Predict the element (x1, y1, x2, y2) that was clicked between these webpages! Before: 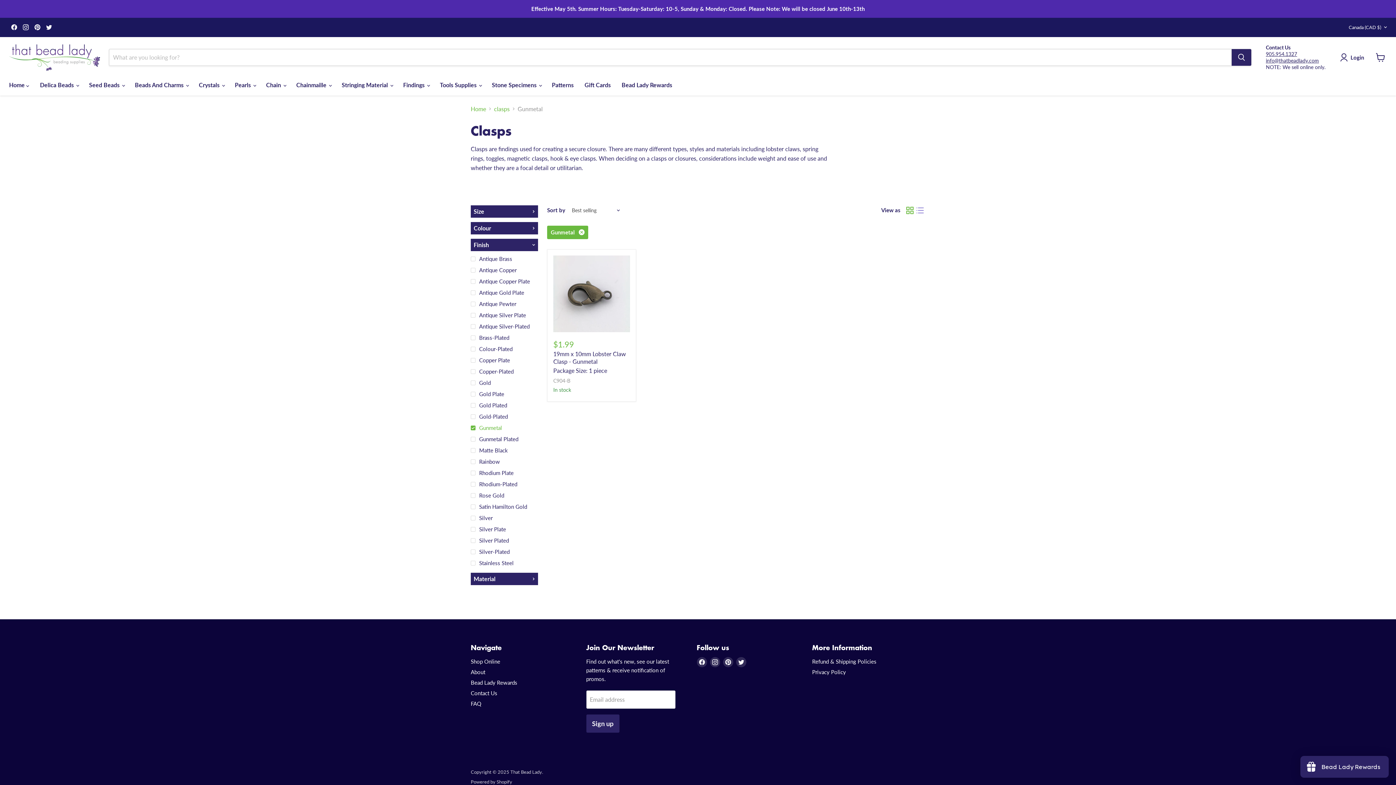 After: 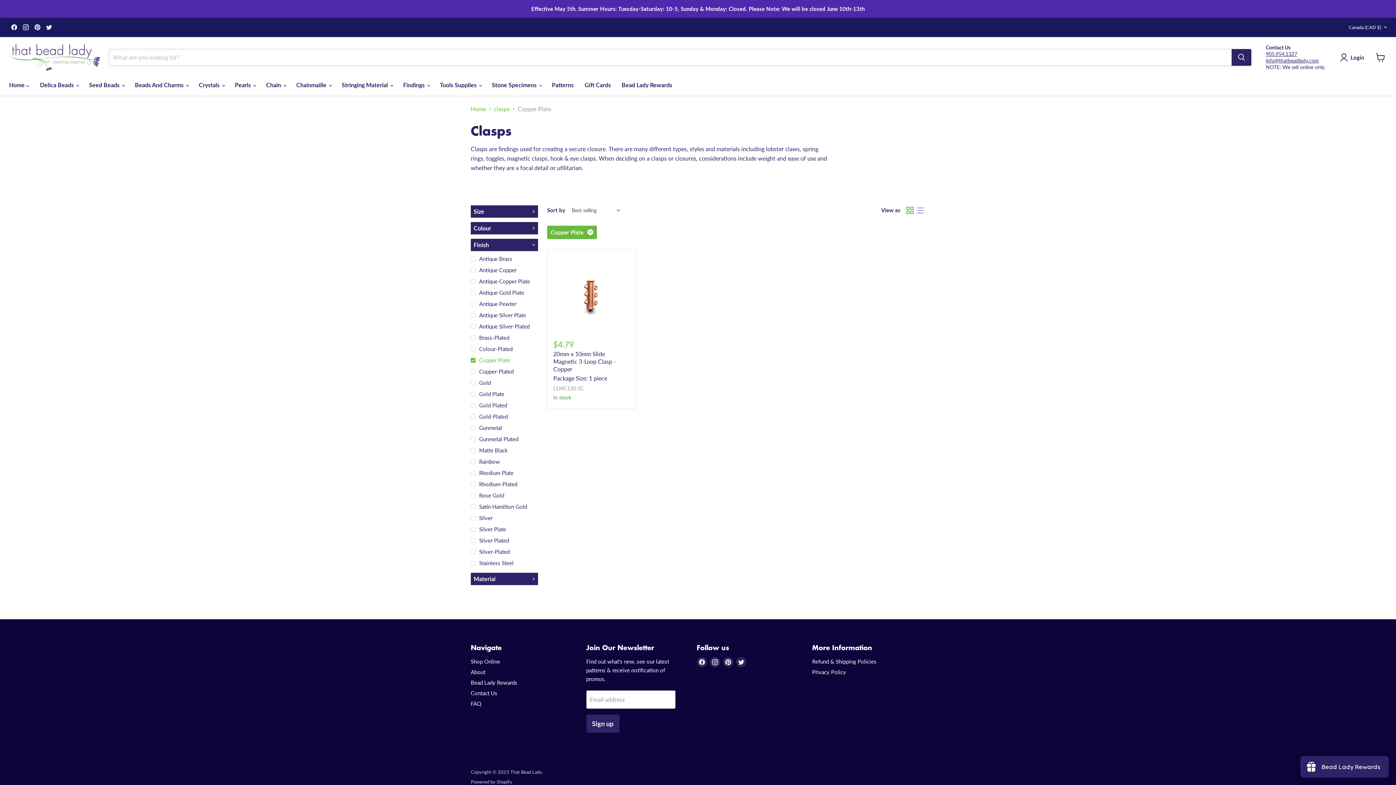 Action: bbox: (469, 356, 538, 364) label: Copper Plate